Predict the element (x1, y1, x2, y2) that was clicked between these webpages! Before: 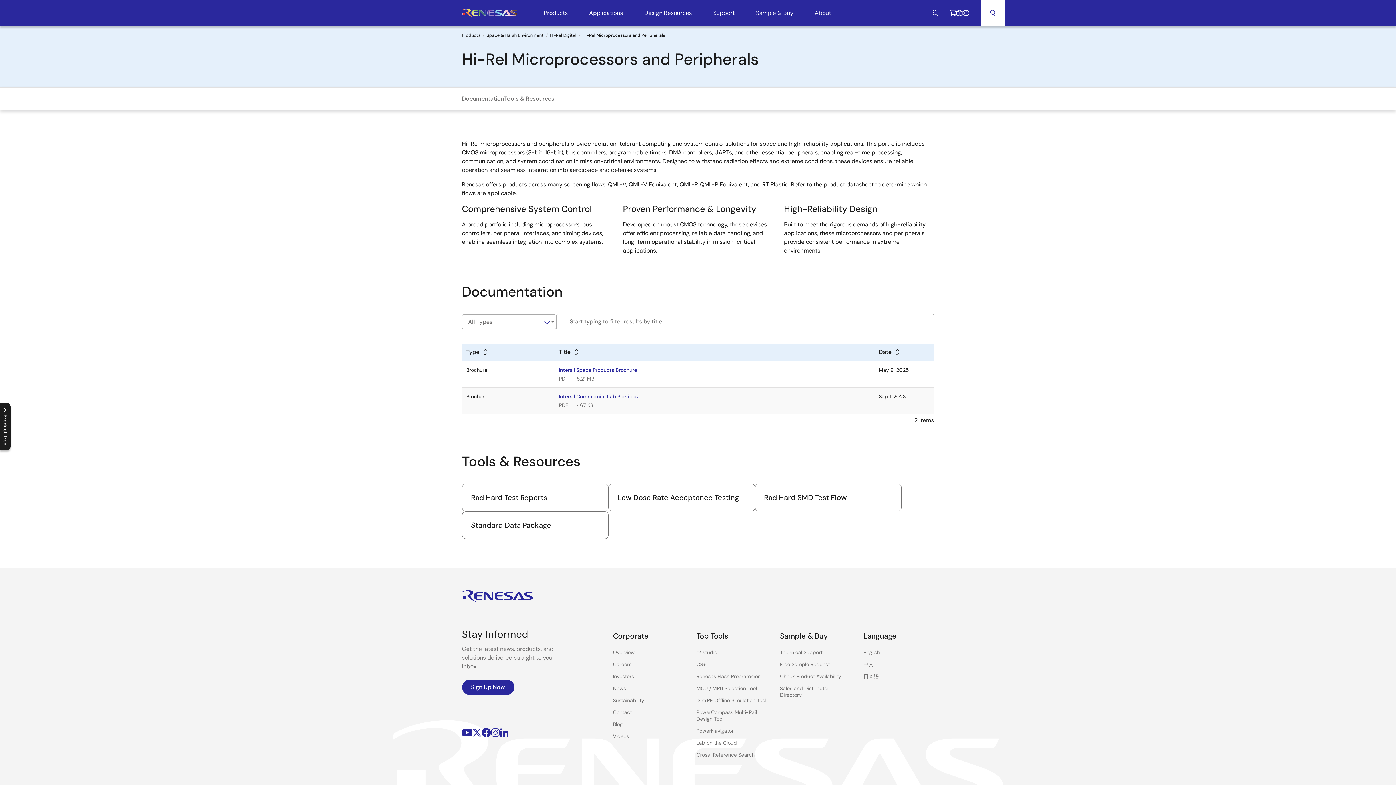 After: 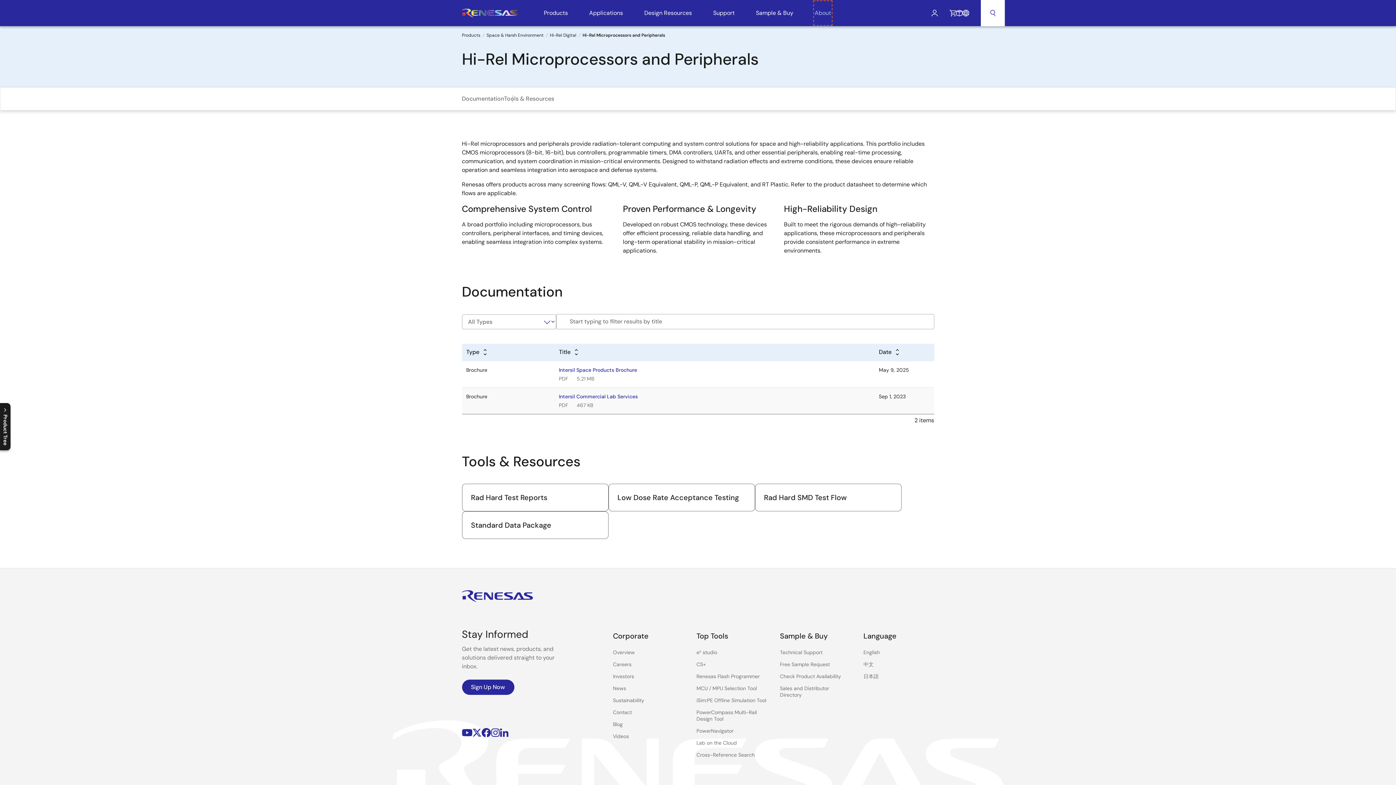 Action: bbox: (814, 1, 831, 24) label: About